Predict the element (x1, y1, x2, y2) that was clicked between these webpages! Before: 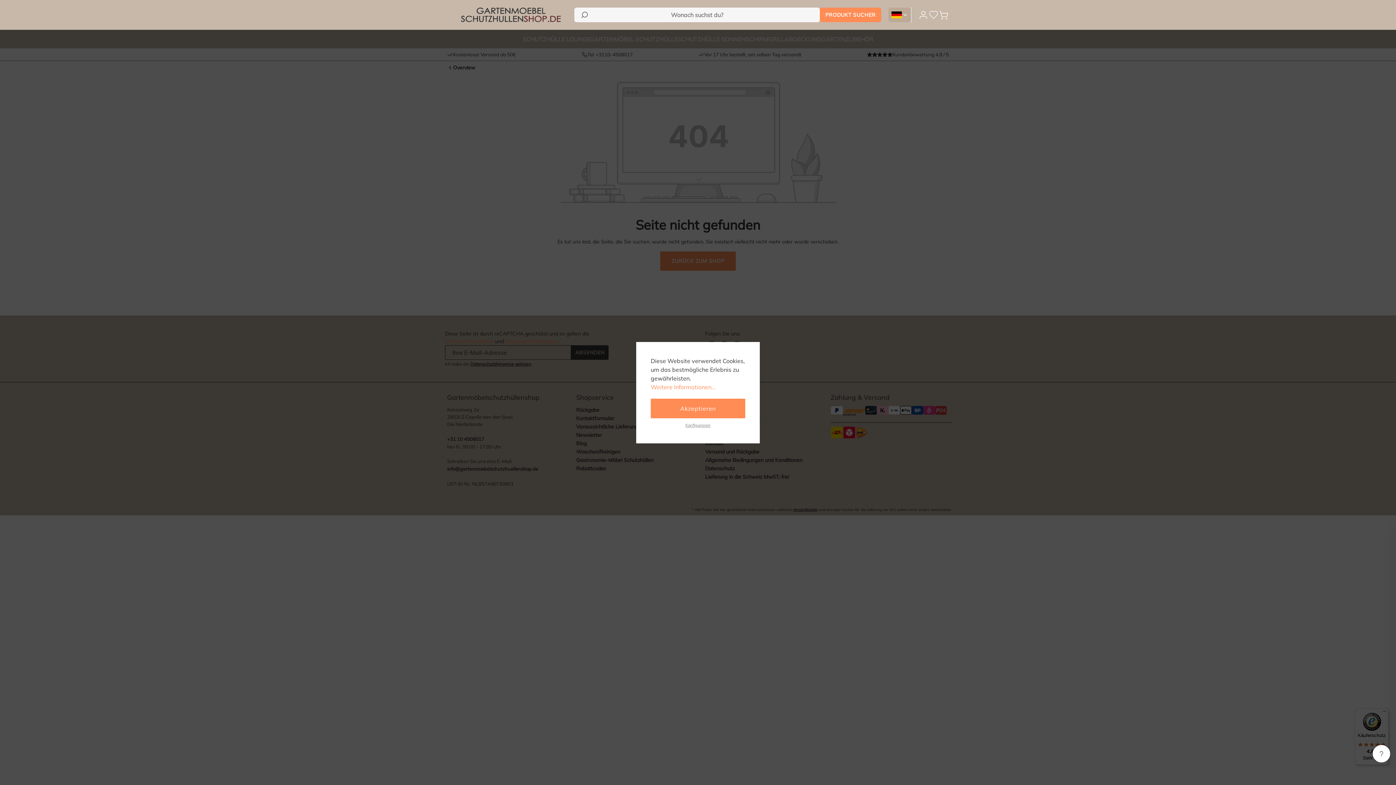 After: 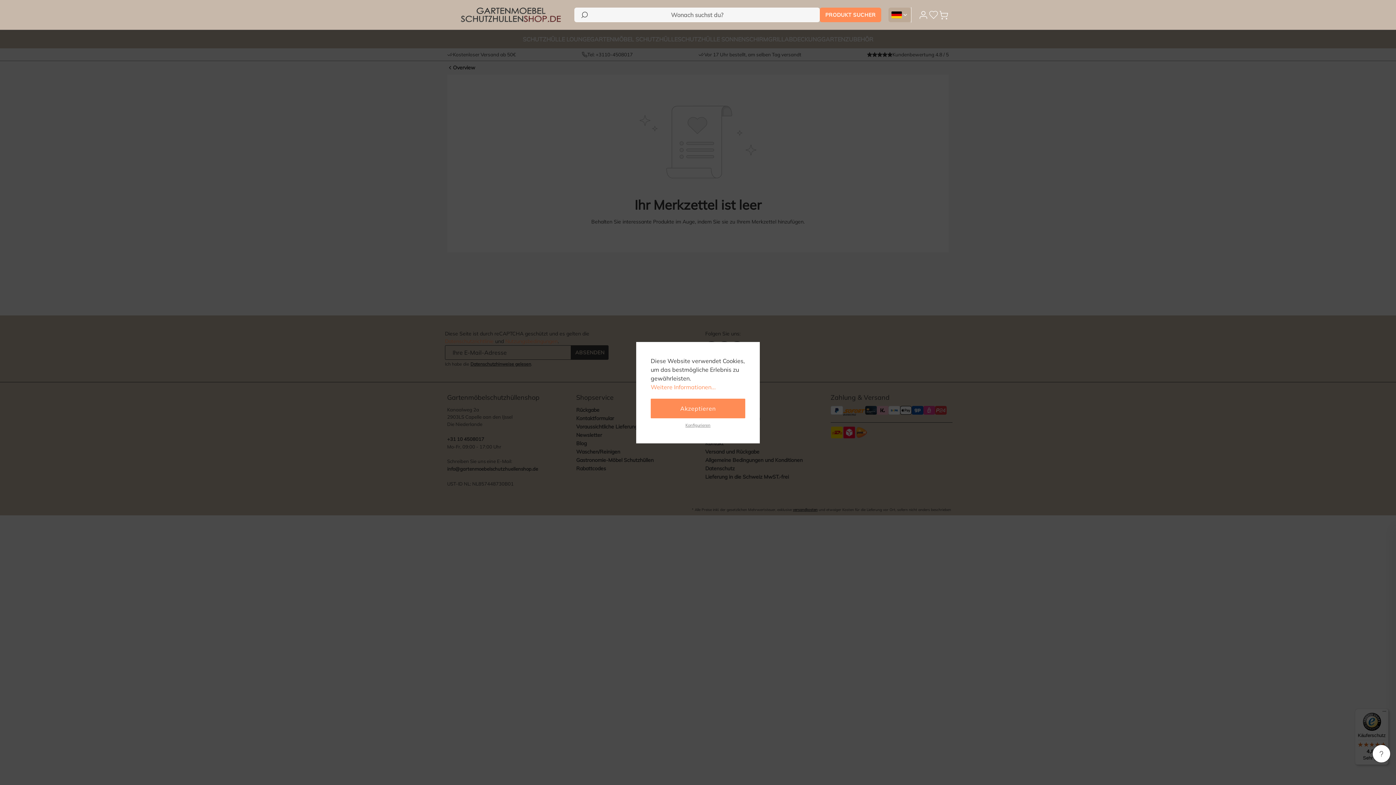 Action: bbox: (928, 9, 938, 20) label: Merkzettel